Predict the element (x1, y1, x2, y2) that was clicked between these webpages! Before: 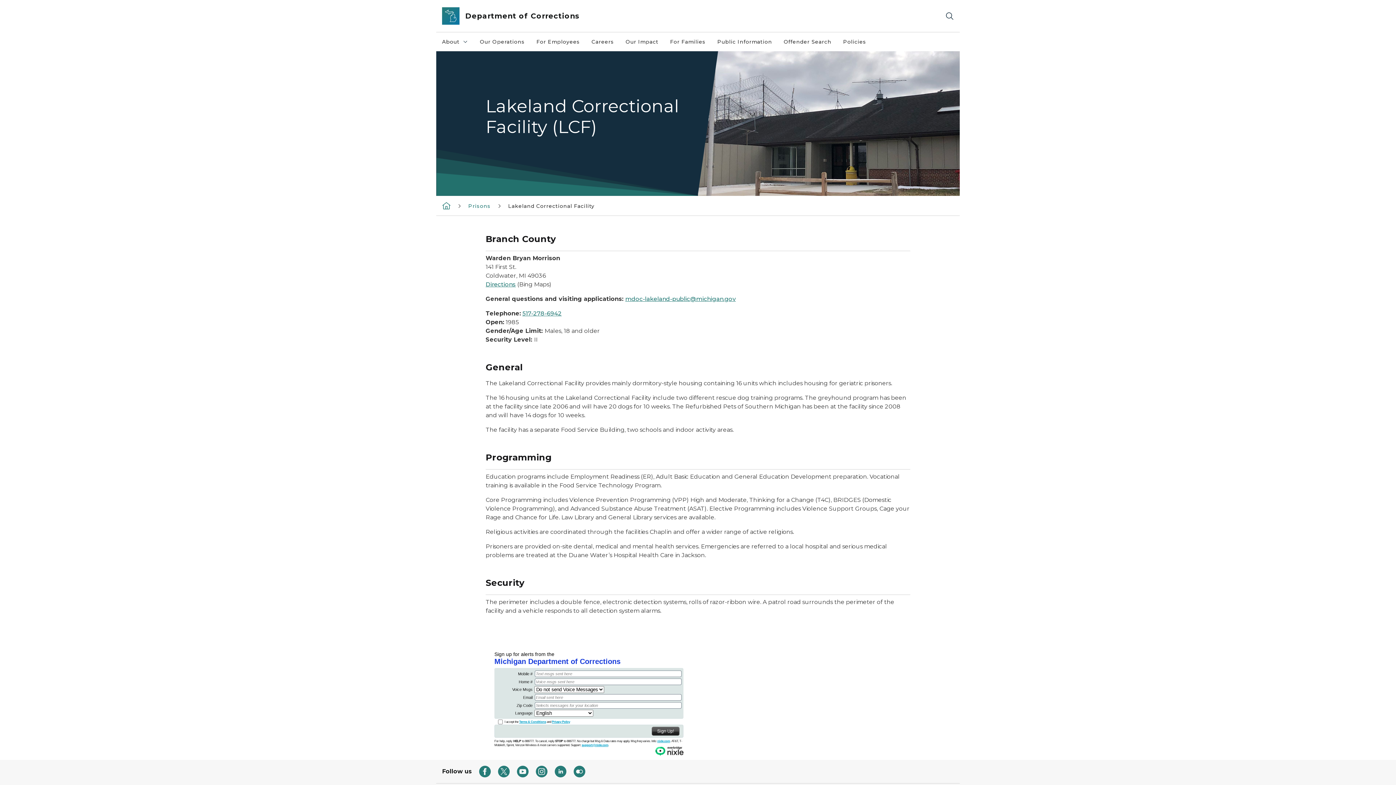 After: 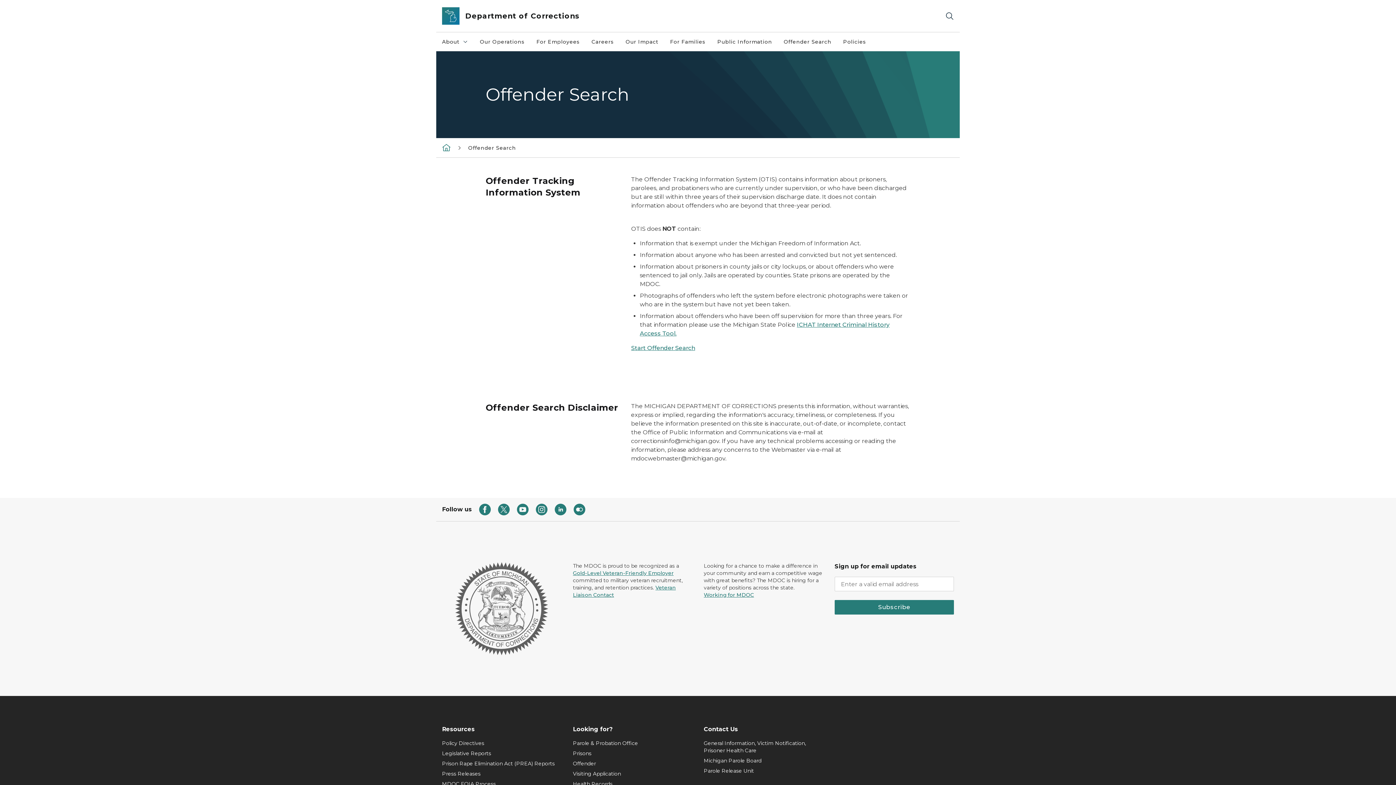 Action: bbox: (778, 32, 837, 51) label: Offender Search